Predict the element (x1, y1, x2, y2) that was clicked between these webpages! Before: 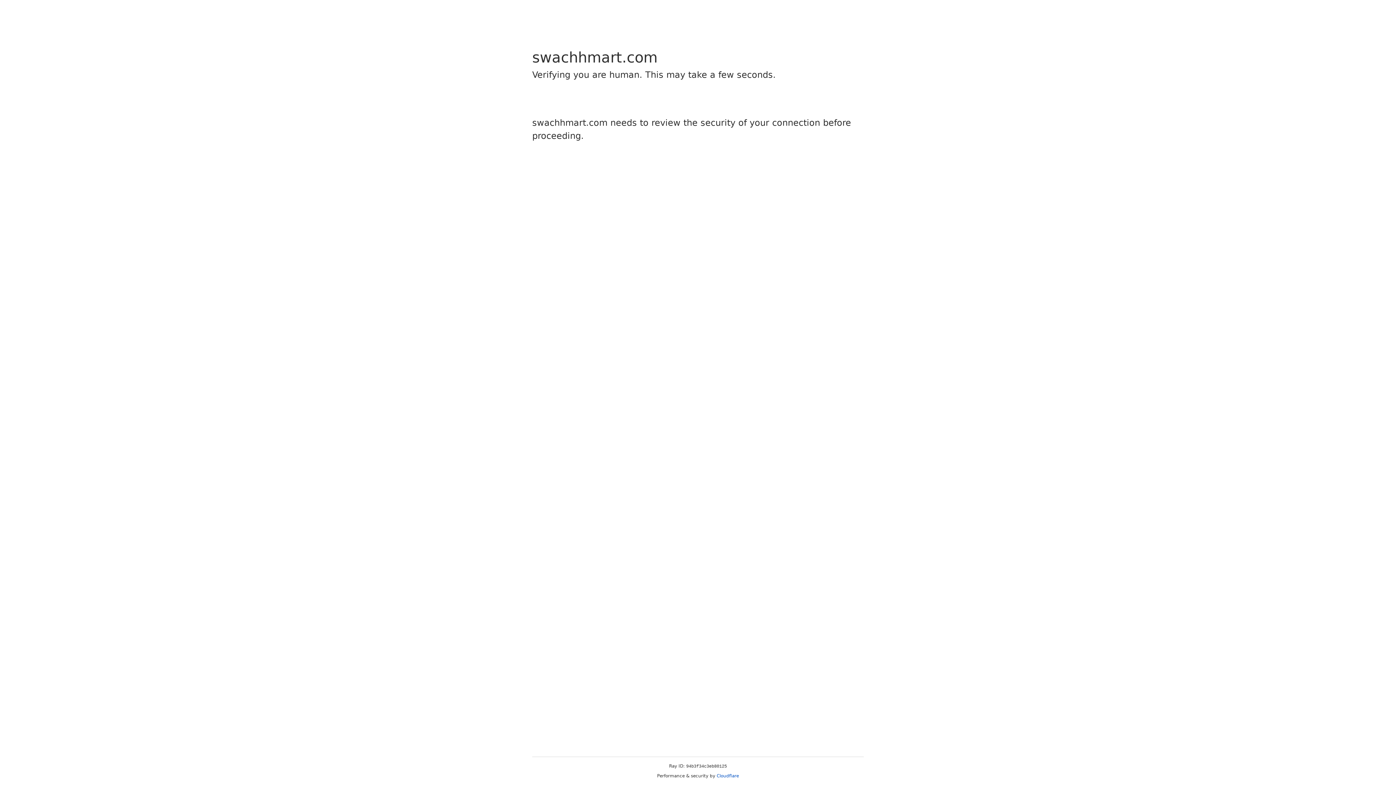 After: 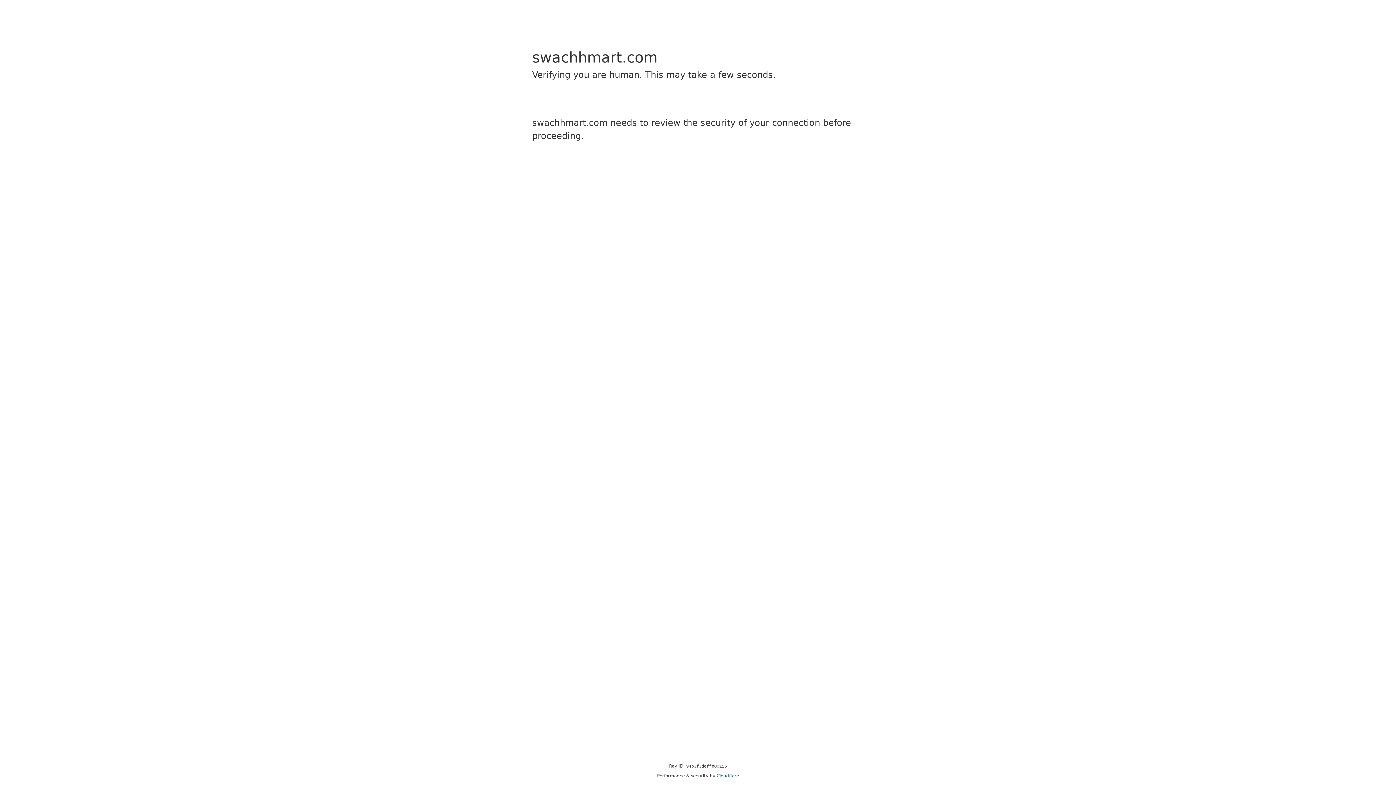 Action: label: Cloudflare bbox: (716, 773, 739, 778)